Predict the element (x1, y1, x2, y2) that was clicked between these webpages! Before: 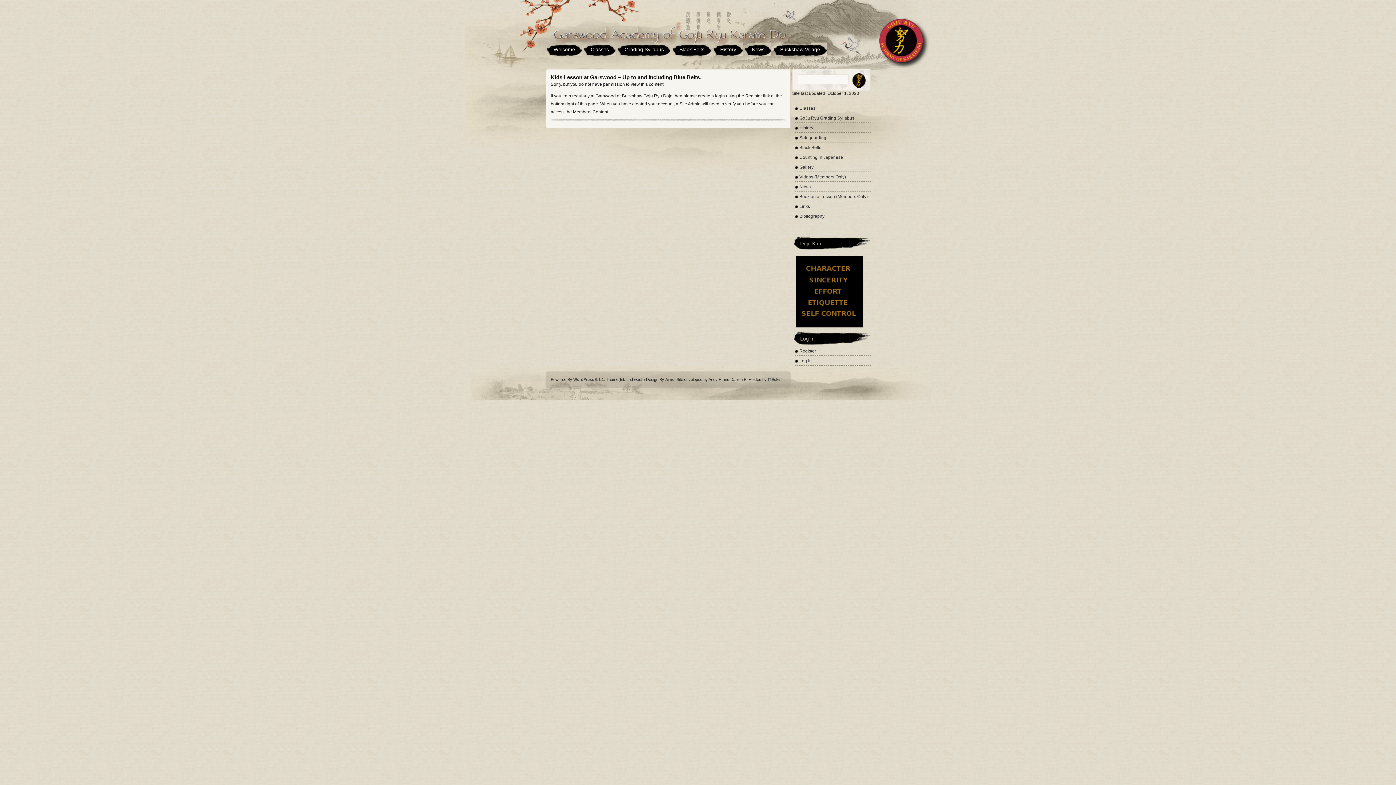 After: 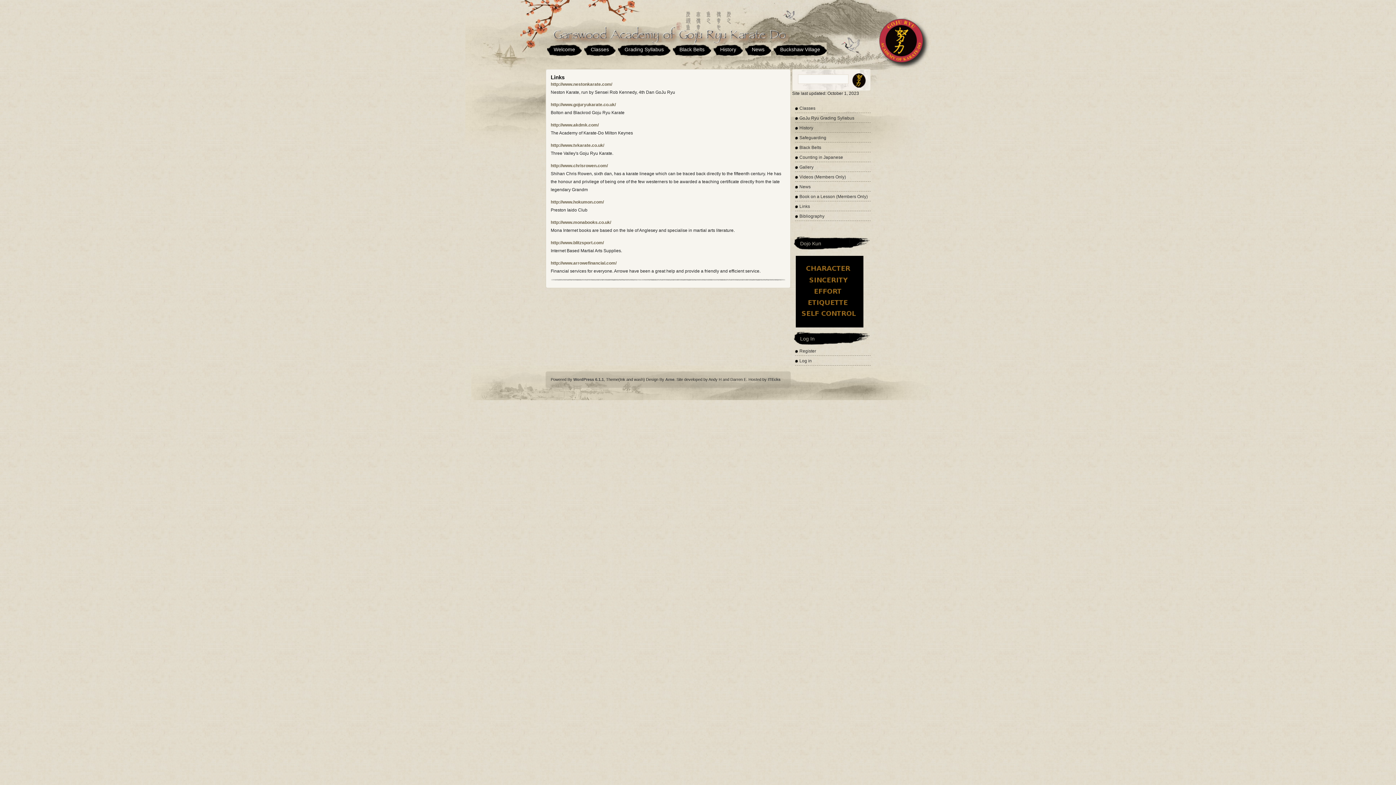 Action: bbox: (799, 204, 810, 209) label: Links